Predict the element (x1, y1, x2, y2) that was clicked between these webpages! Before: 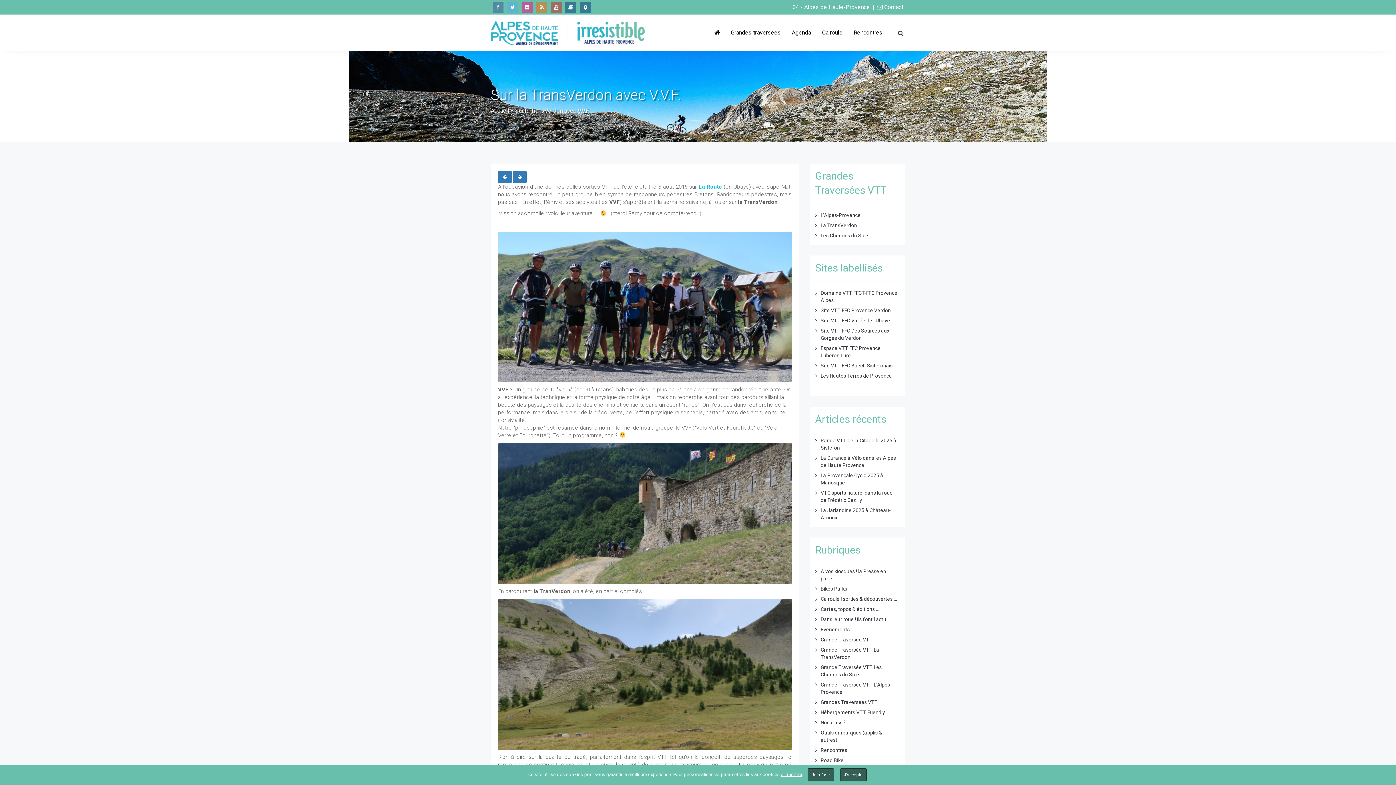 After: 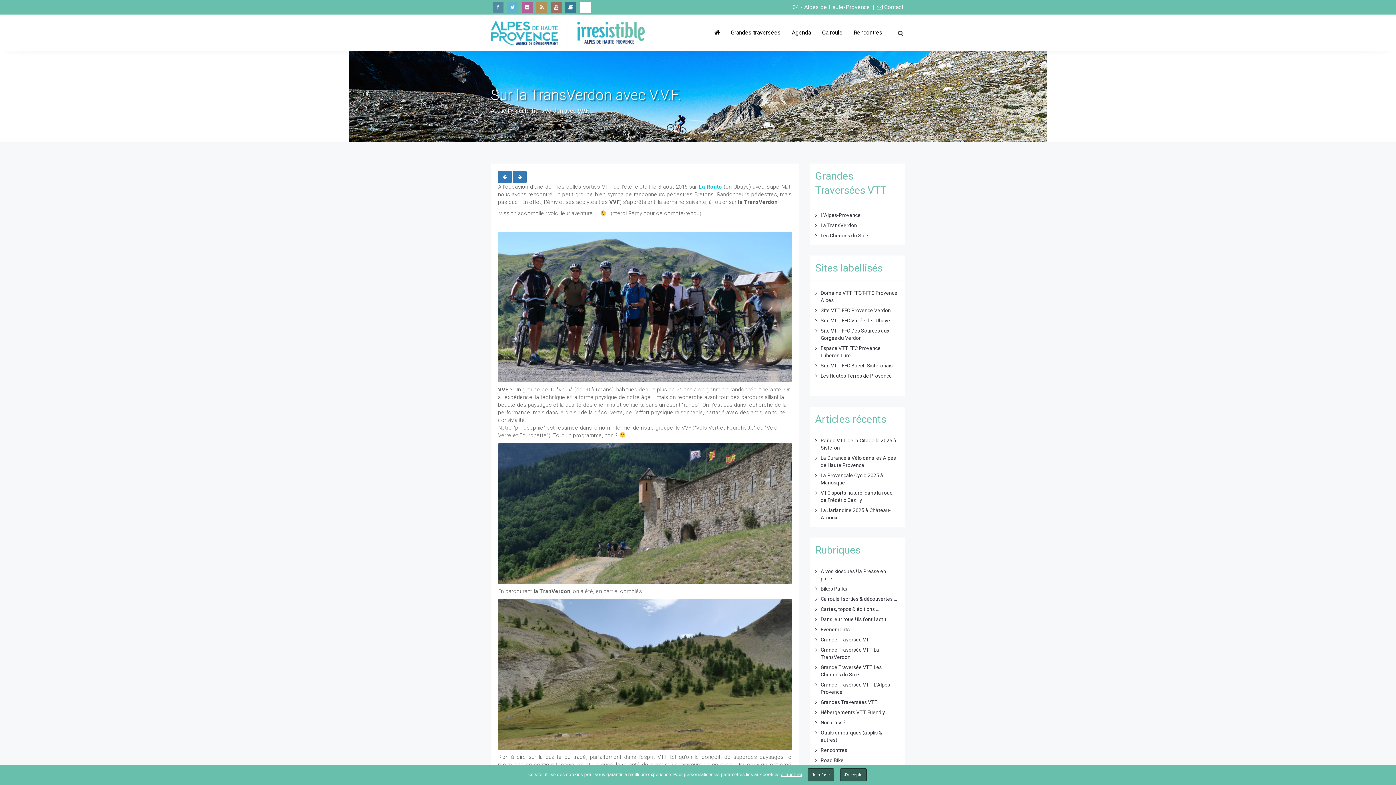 Action: bbox: (580, 1, 590, 12)